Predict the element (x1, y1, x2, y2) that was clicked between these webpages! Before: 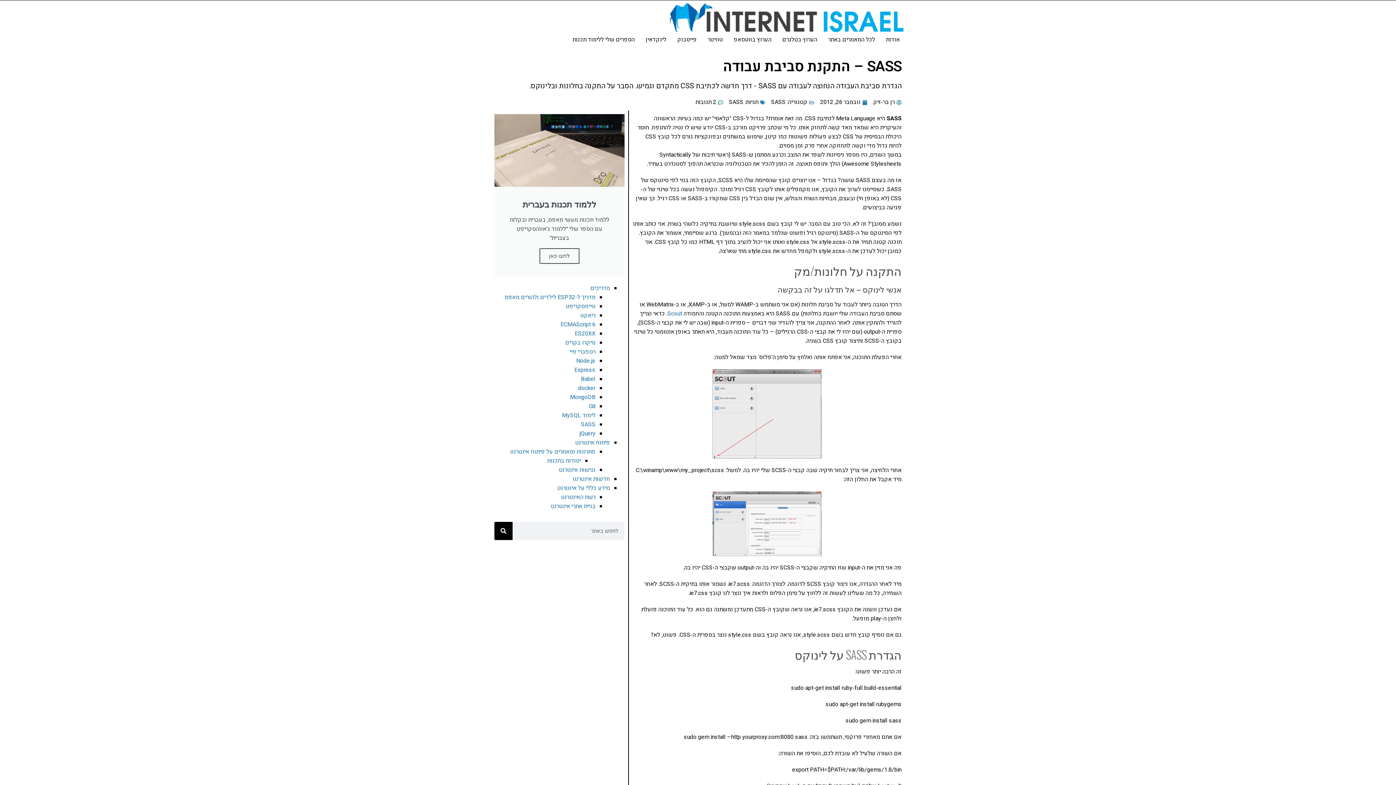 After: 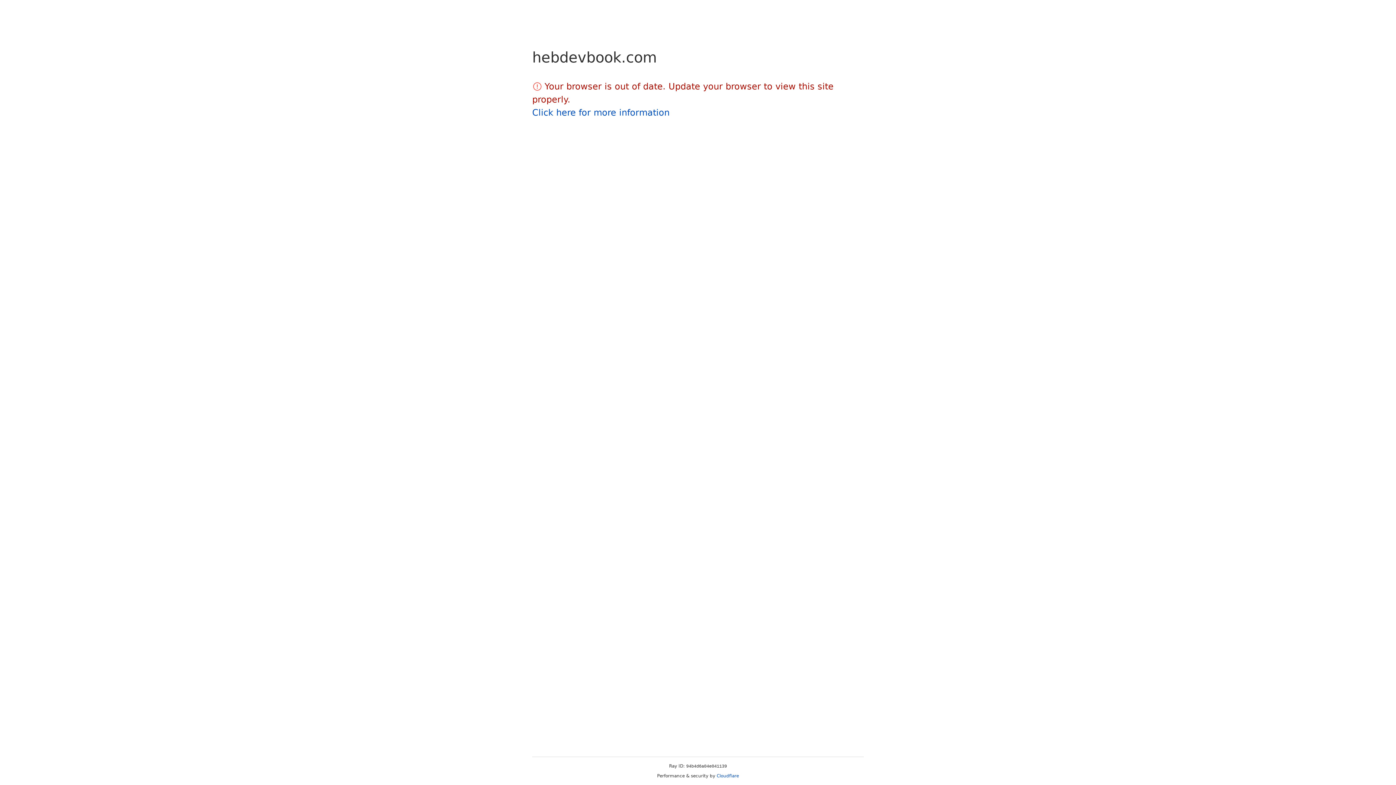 Action: label: הספרים שלי ללימוד תכנות bbox: (567, 34, 640, 45)